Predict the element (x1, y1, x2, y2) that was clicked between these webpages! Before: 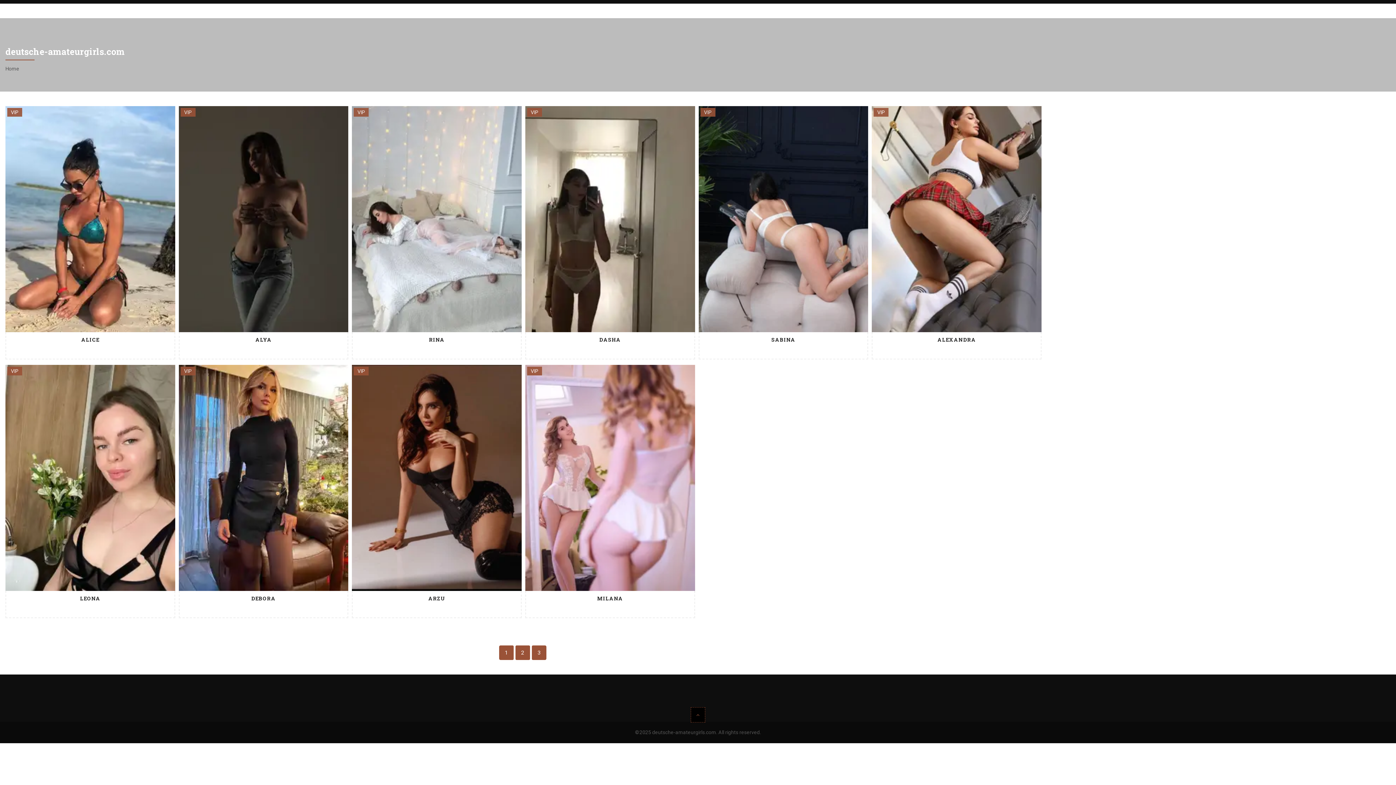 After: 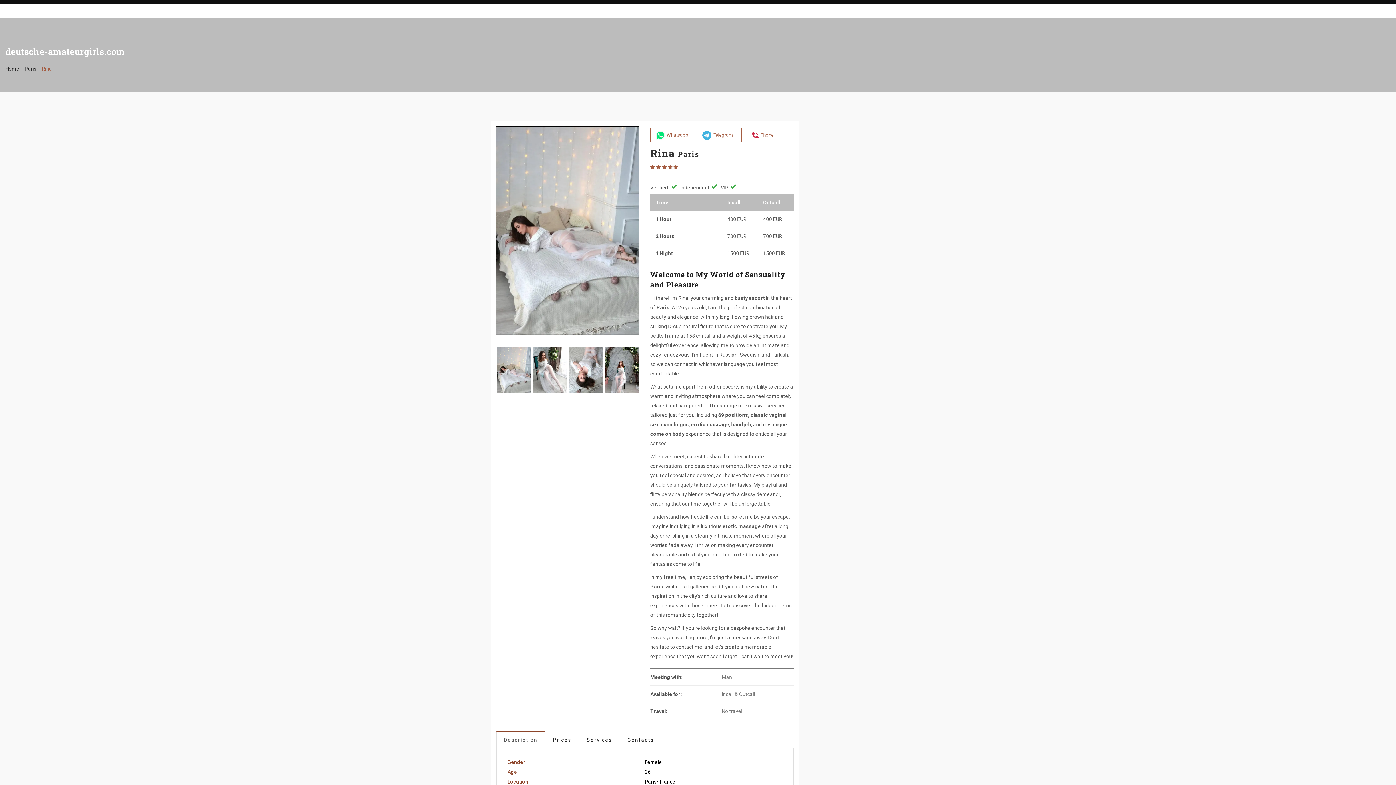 Action: bbox: (356, 336, 517, 344) label: RINA